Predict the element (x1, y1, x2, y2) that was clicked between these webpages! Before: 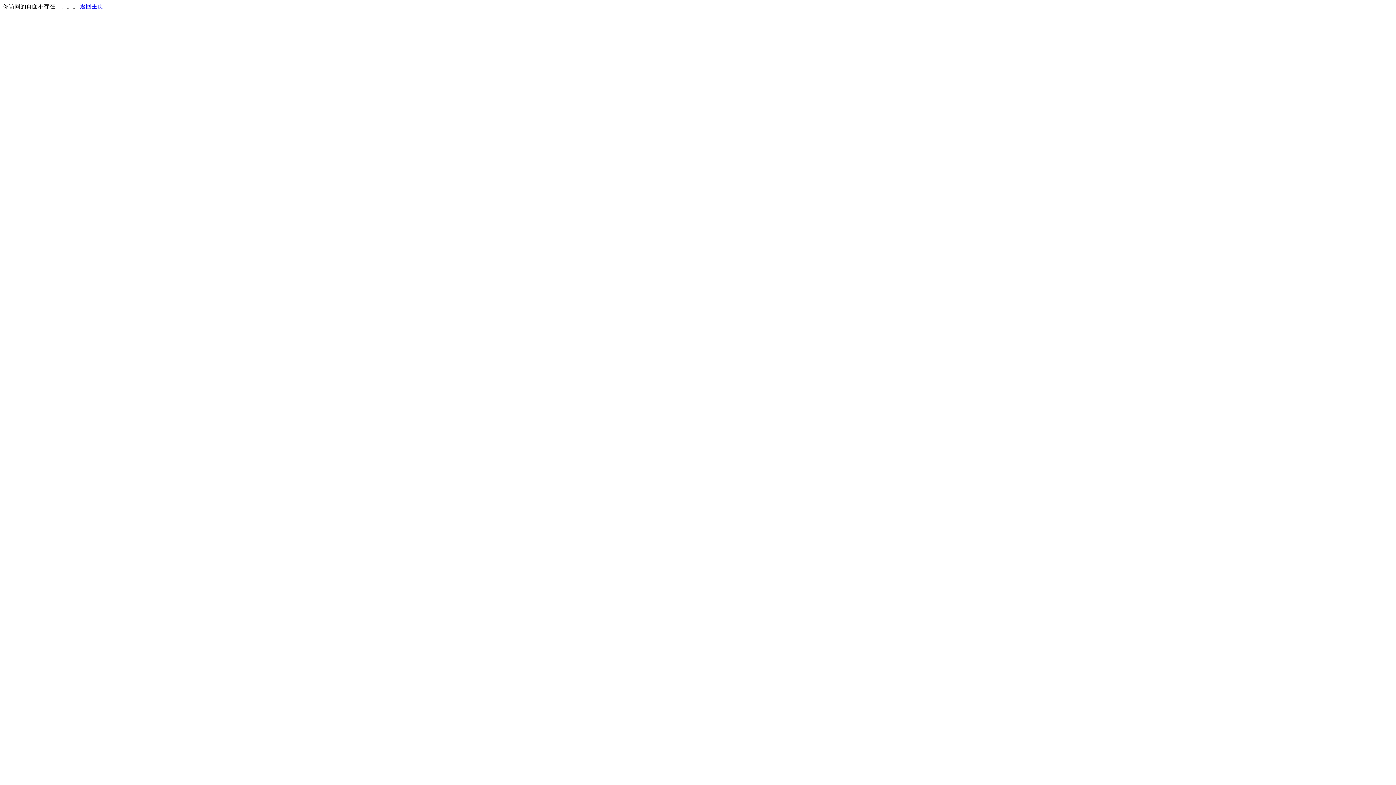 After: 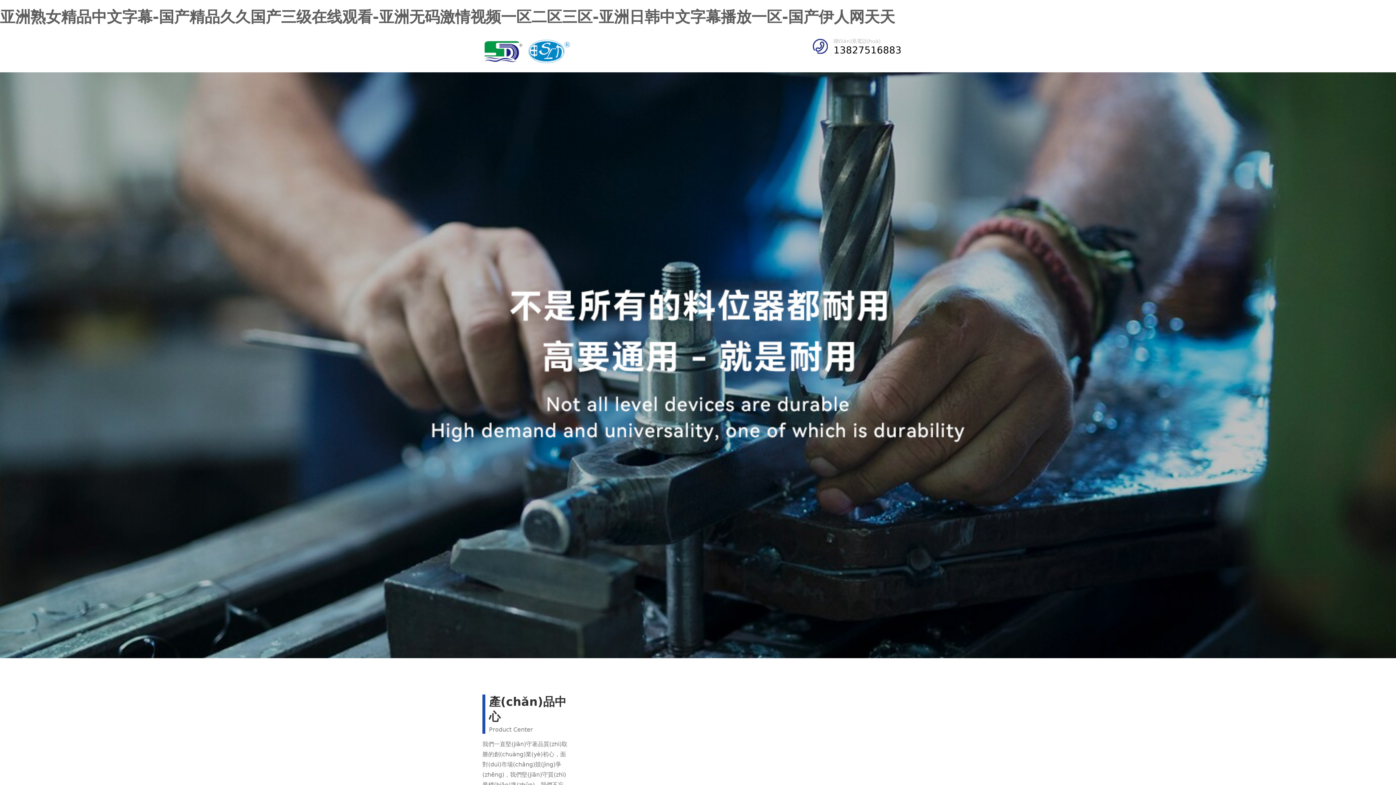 Action: bbox: (80, 3, 103, 9) label: 返回主页